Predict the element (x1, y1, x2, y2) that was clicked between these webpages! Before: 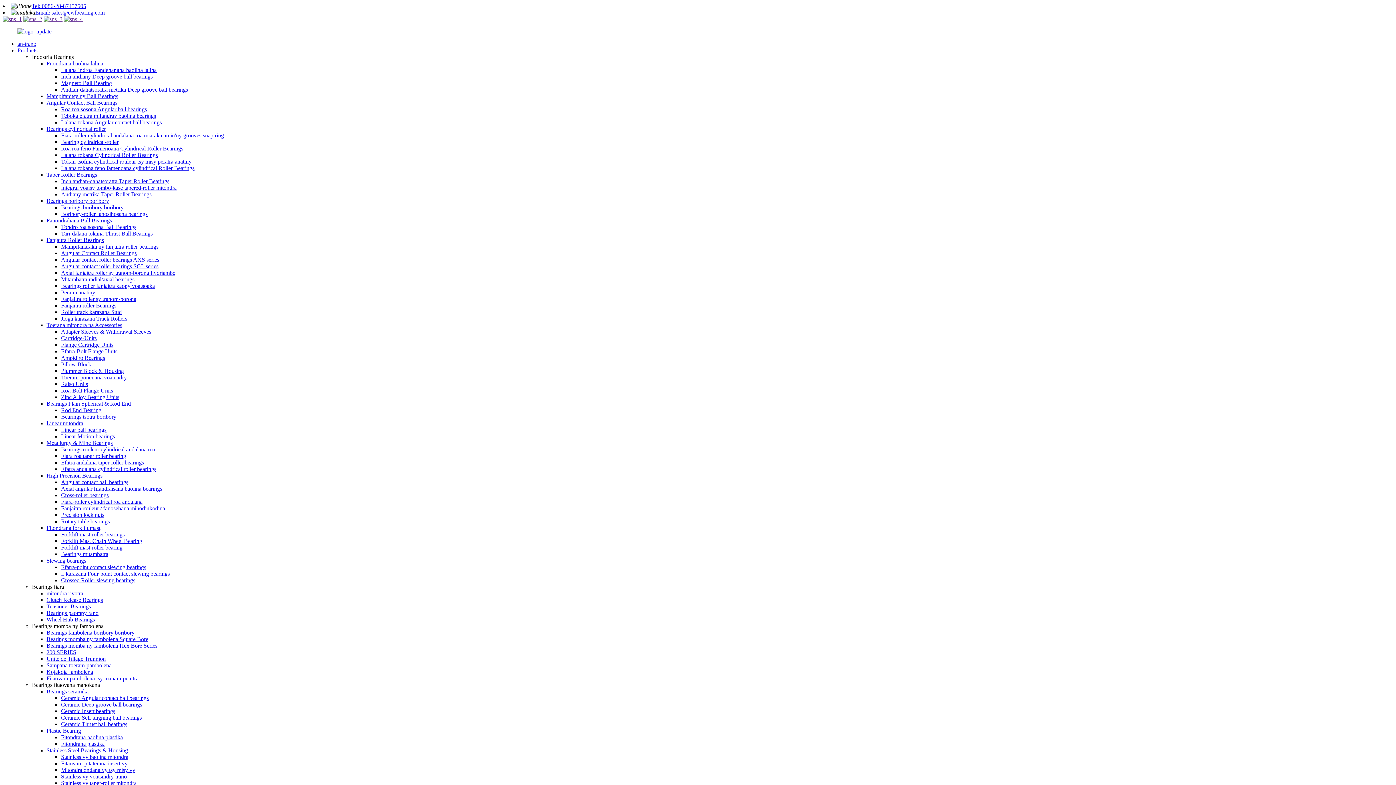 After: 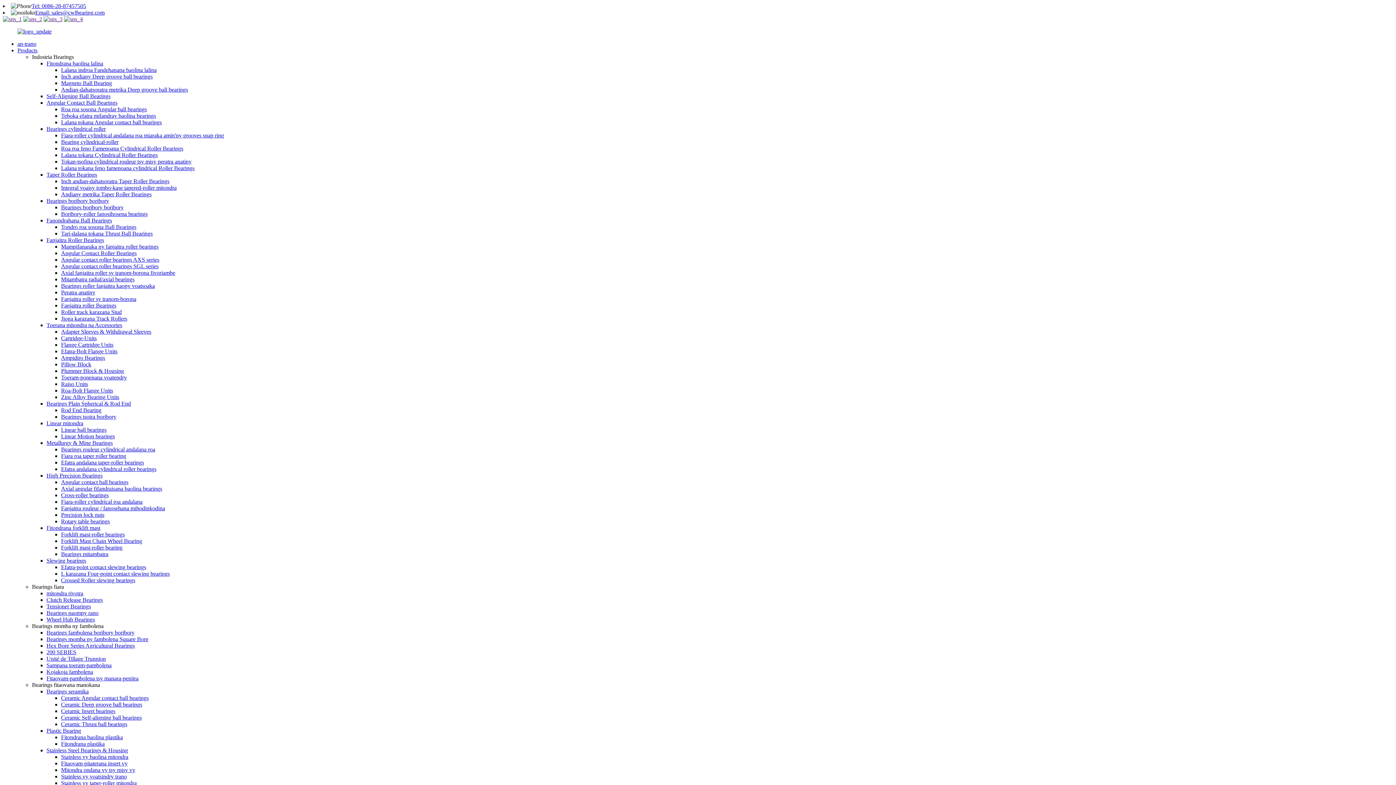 Action: label: Toerana mitondra na Accessories bbox: (46, 322, 122, 328)